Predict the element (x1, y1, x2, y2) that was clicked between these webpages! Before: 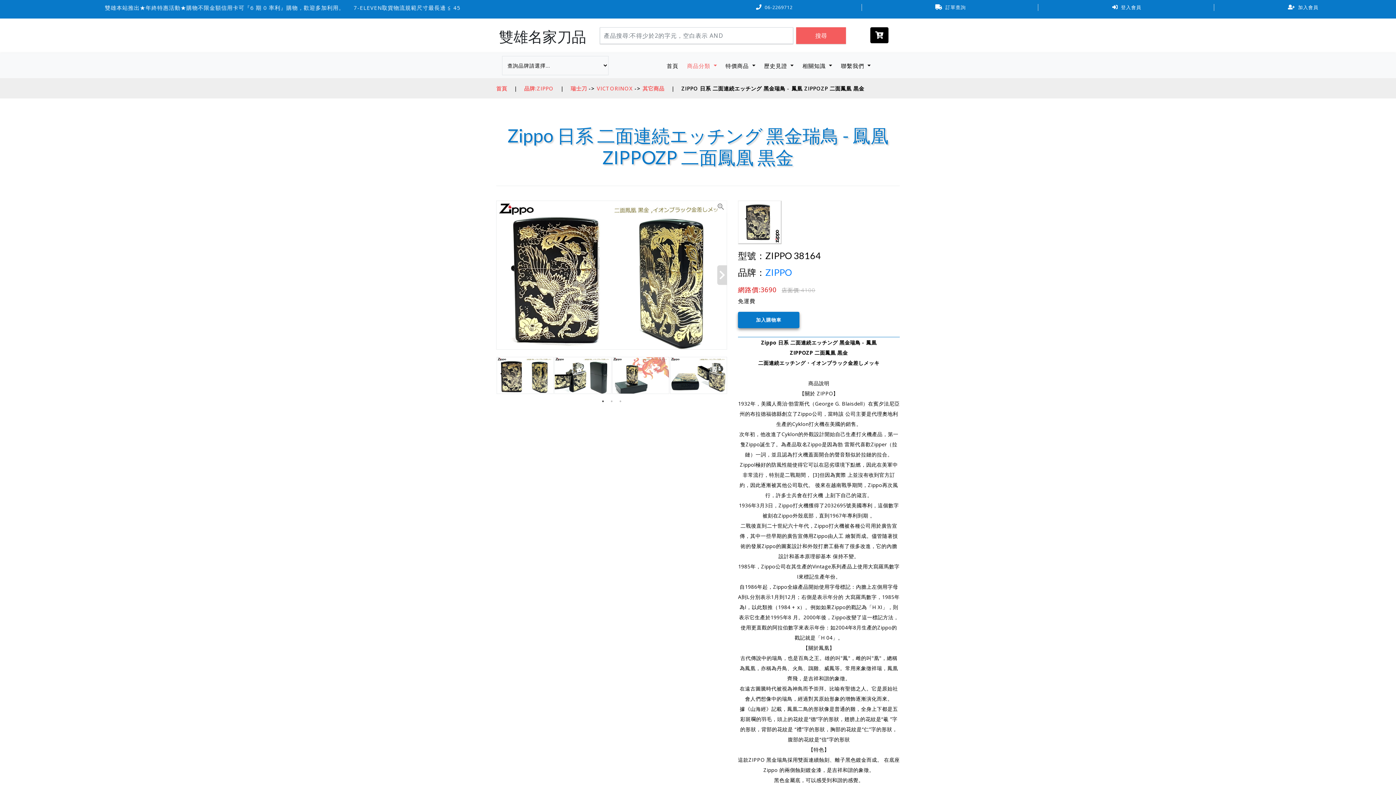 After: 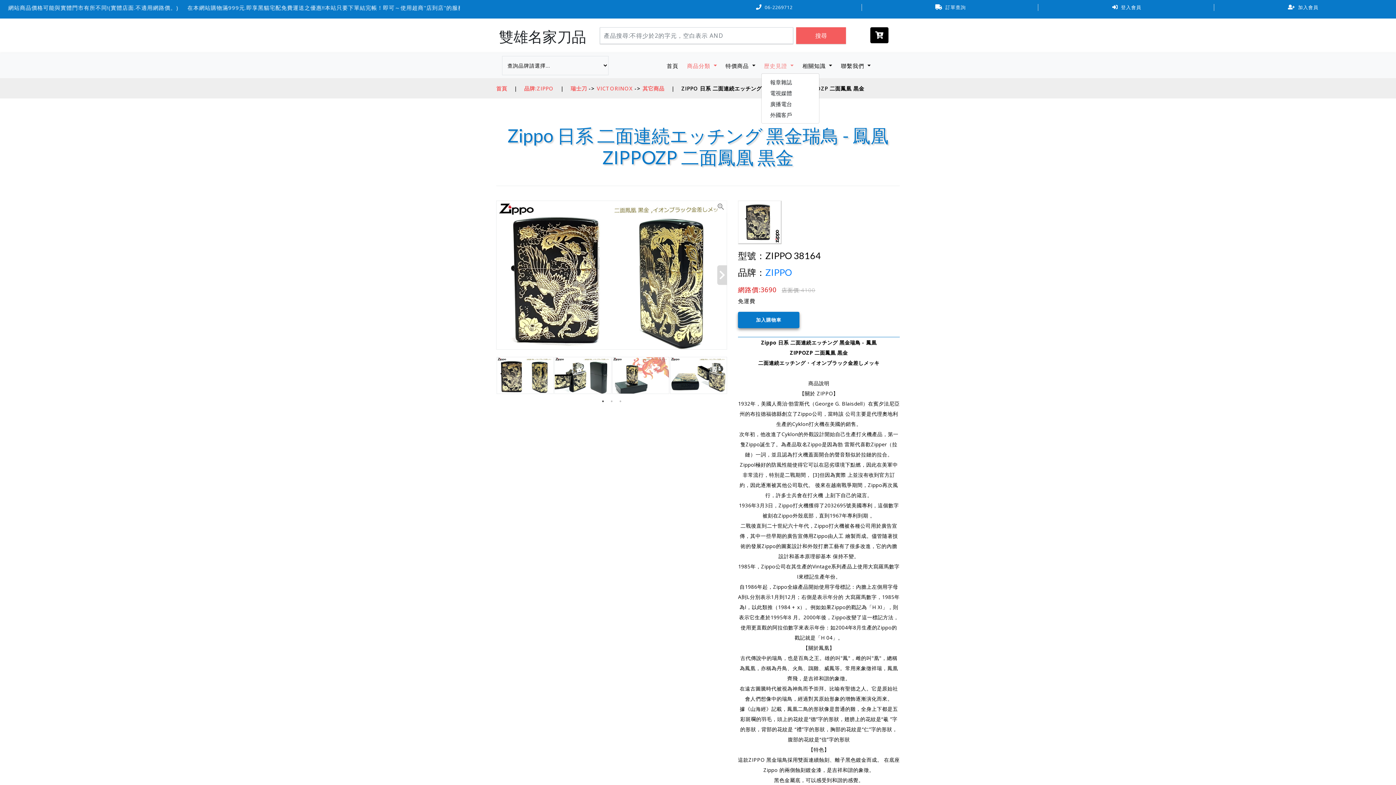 Action: label: 歷史見證  bbox: (761, 58, 796, 72)